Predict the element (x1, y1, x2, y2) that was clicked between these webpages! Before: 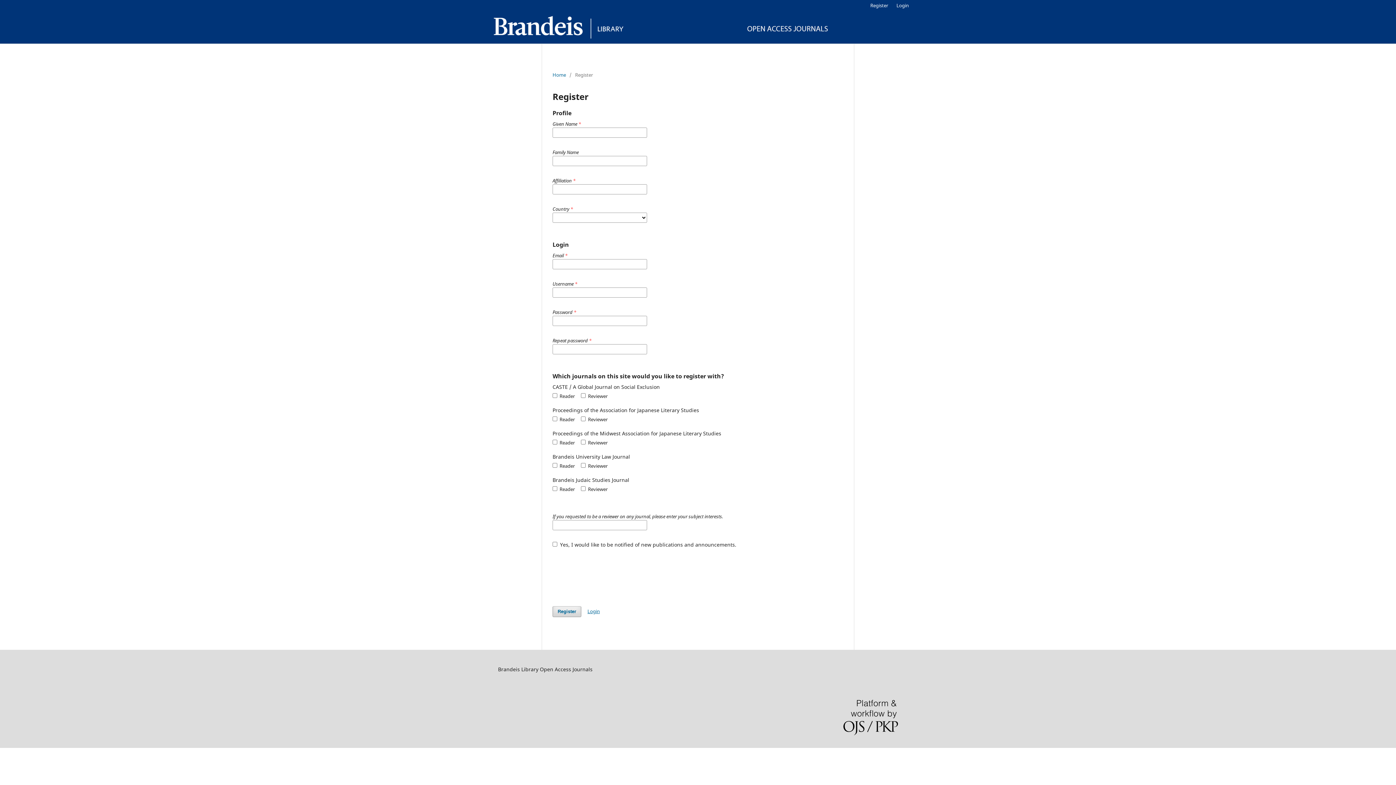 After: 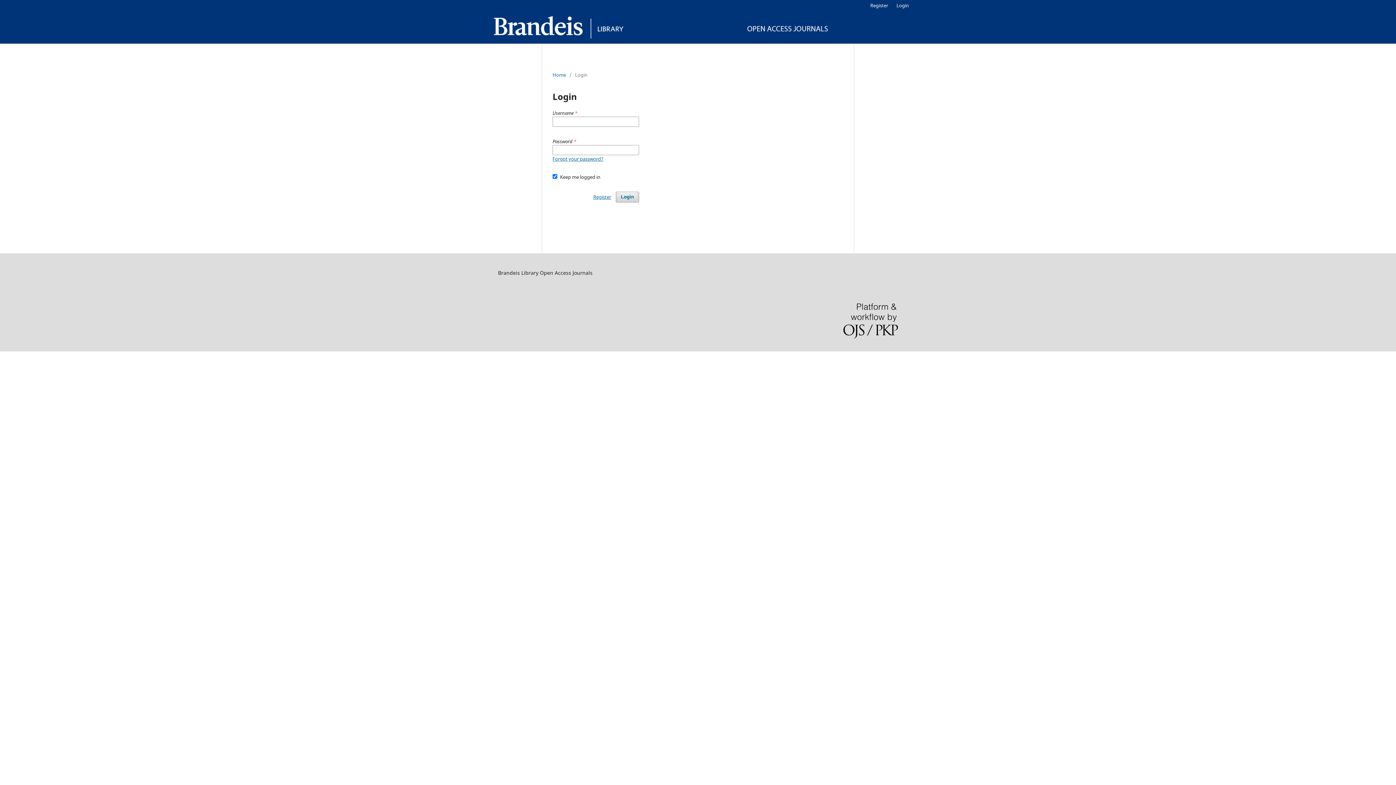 Action: bbox: (587, 608, 600, 614) label: Login